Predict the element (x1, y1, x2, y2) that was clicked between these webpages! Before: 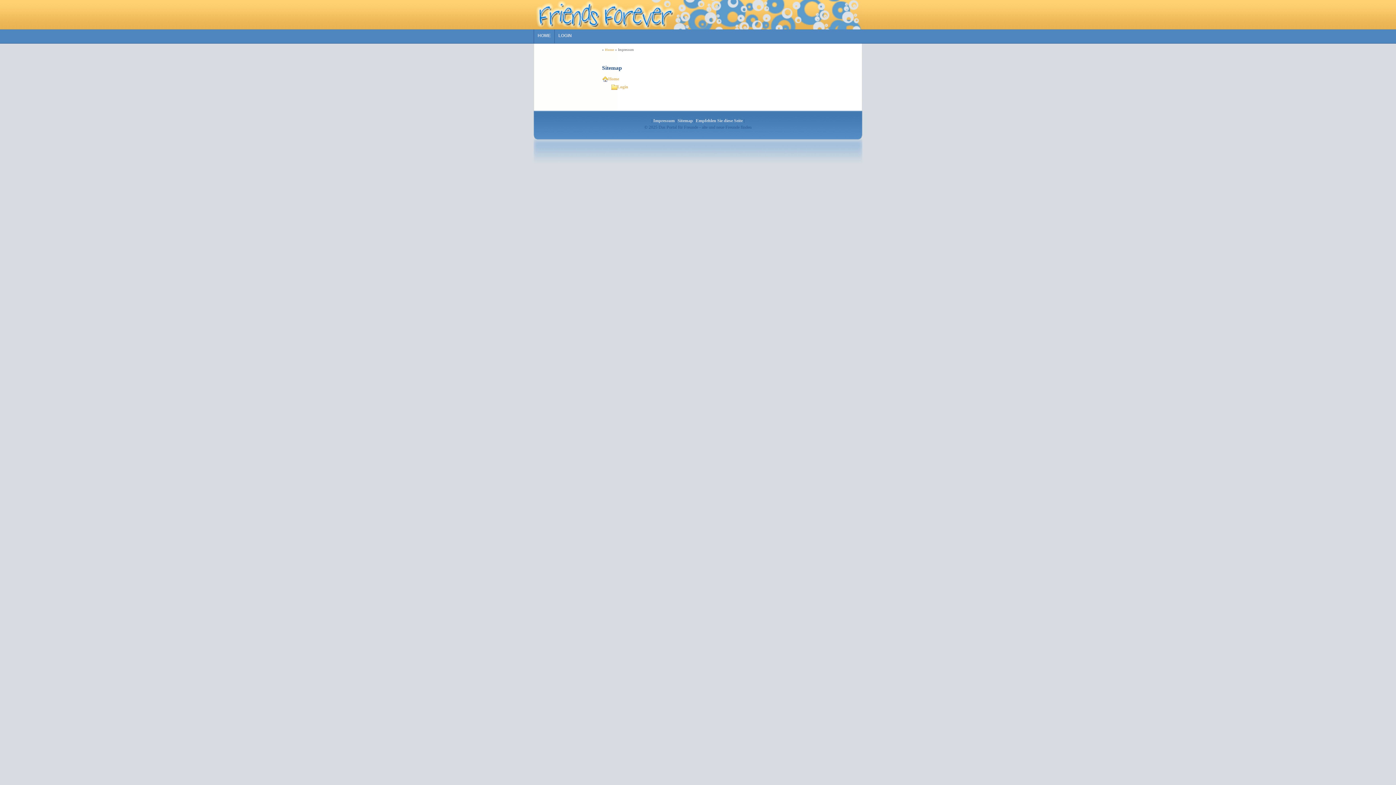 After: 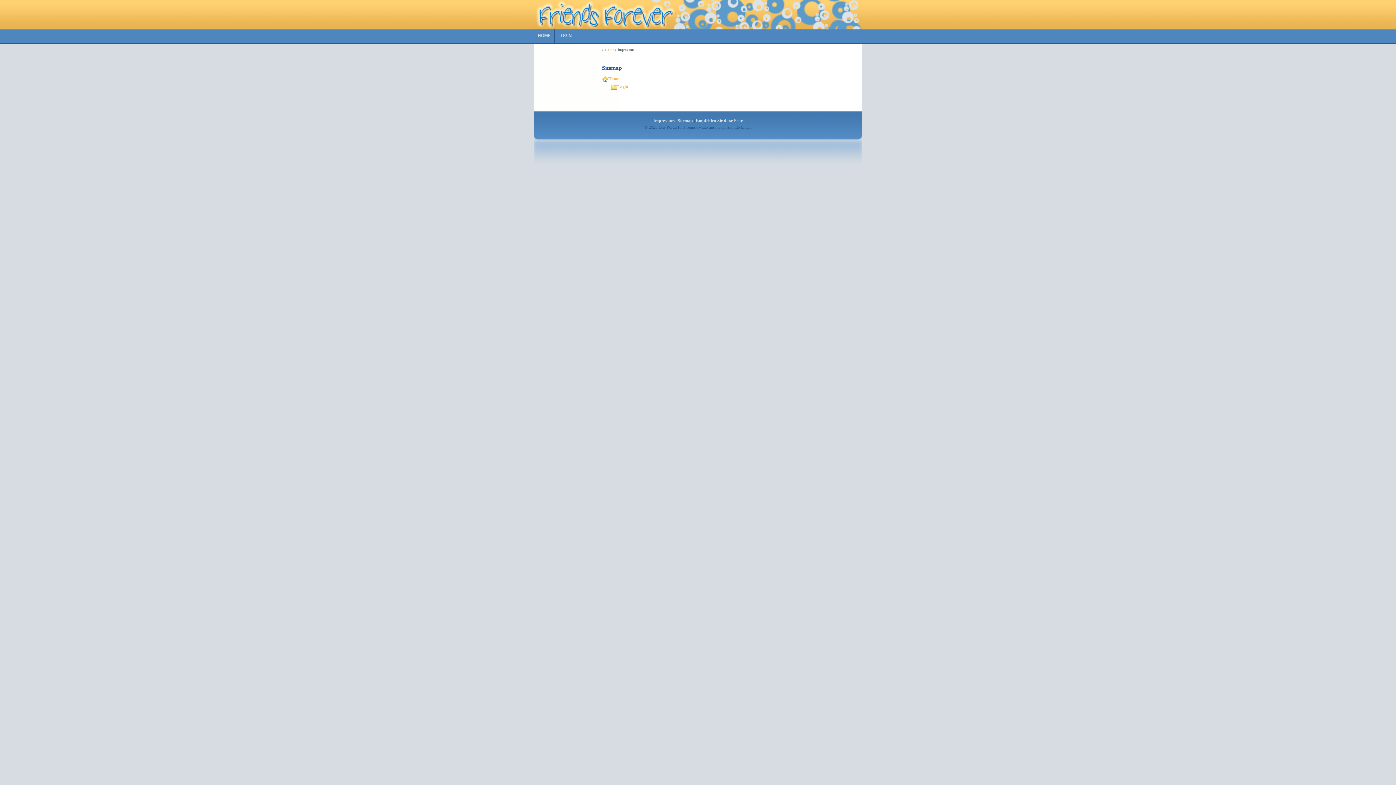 Action: bbox: (696, 118, 742, 123) label: Empfehlen Sie diese Seite